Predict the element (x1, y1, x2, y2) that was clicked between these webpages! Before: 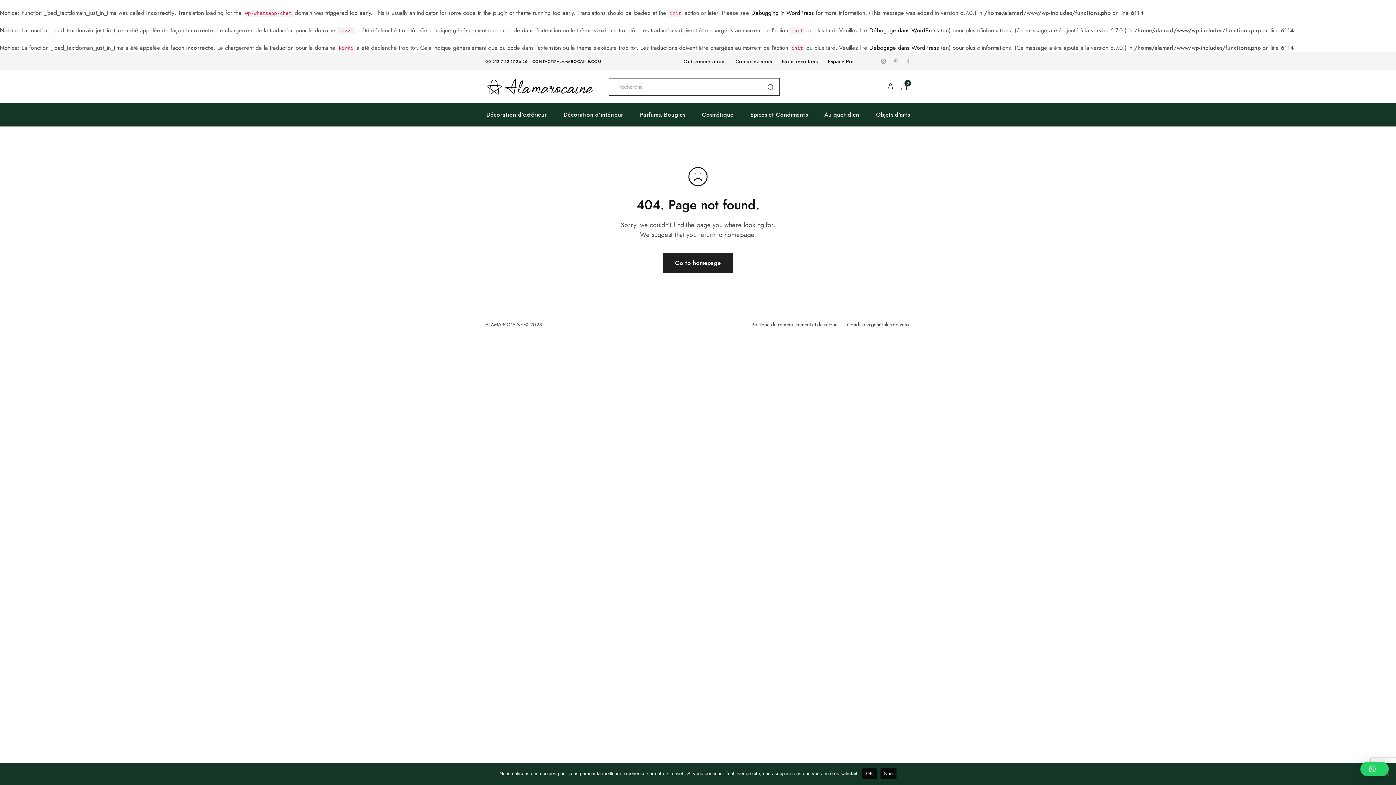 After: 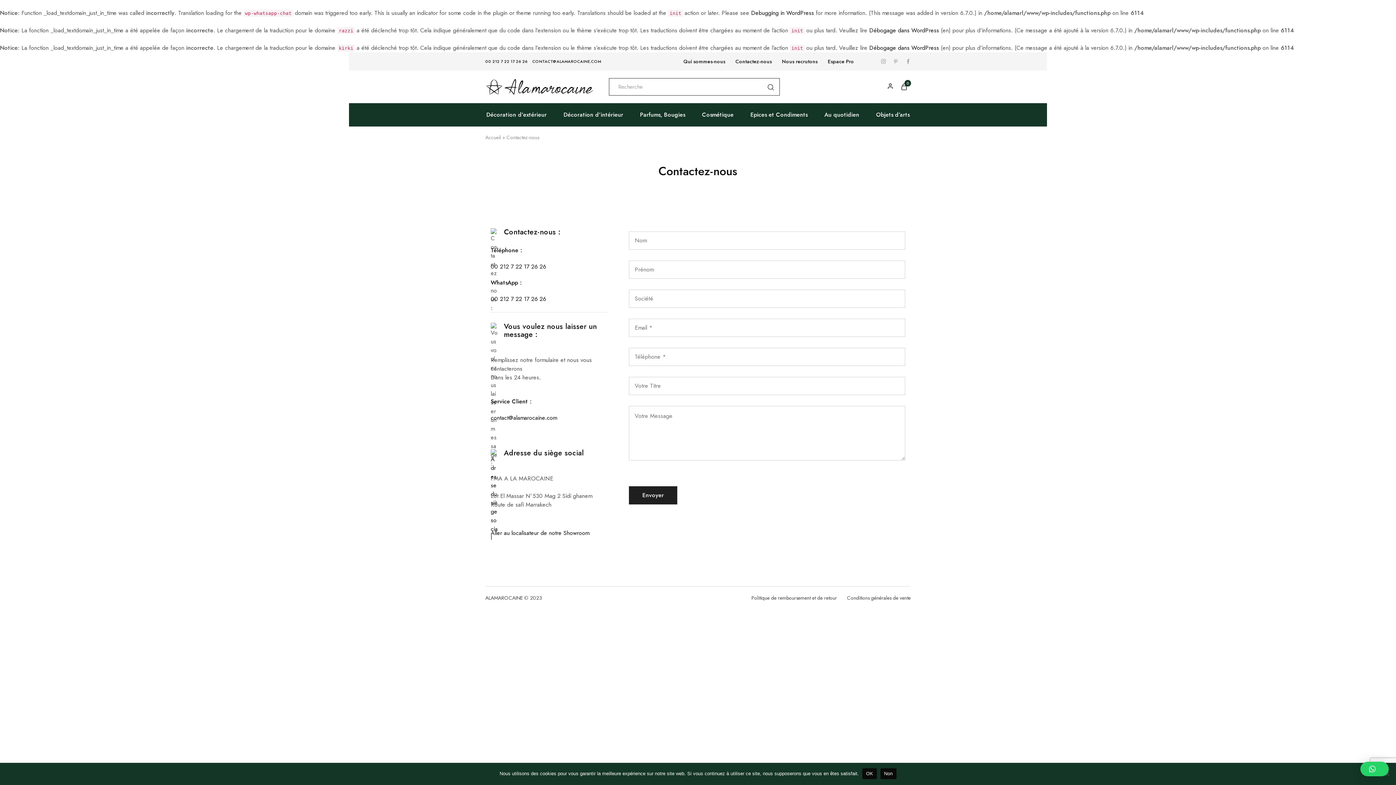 Action: label: Contactez-nous bbox: (730, 54, 777, 68)